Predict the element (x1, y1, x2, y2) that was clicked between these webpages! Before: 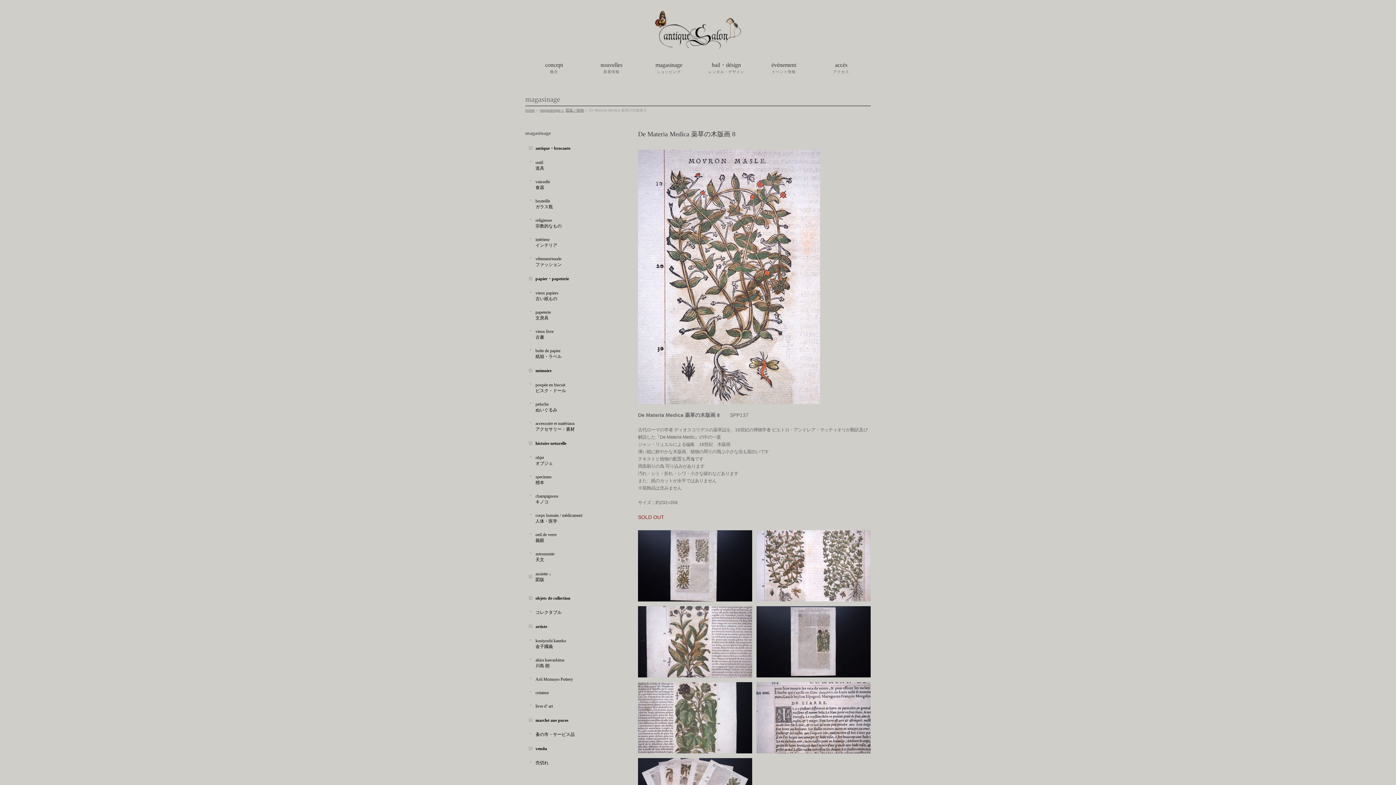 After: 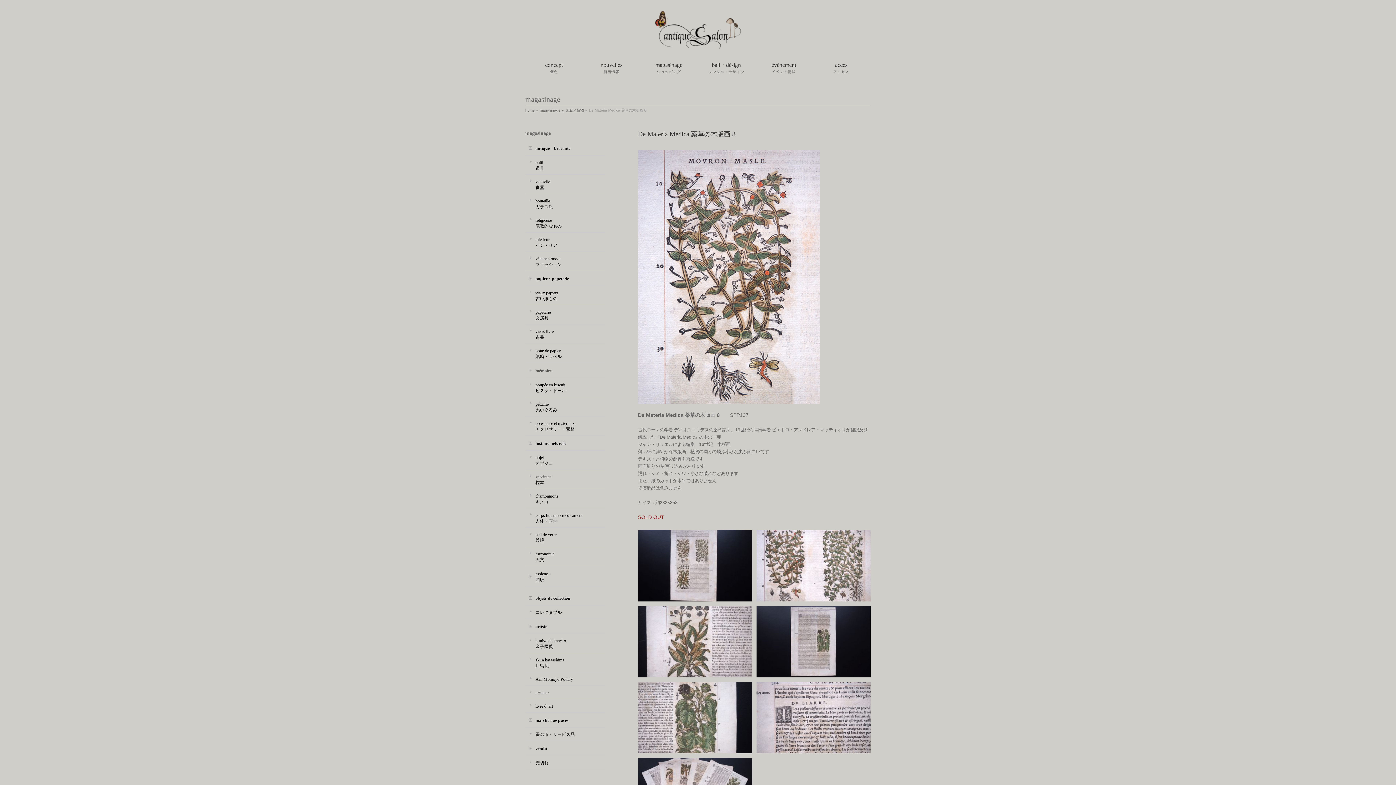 Action: label: mémoire bbox: (525, 363, 605, 377)